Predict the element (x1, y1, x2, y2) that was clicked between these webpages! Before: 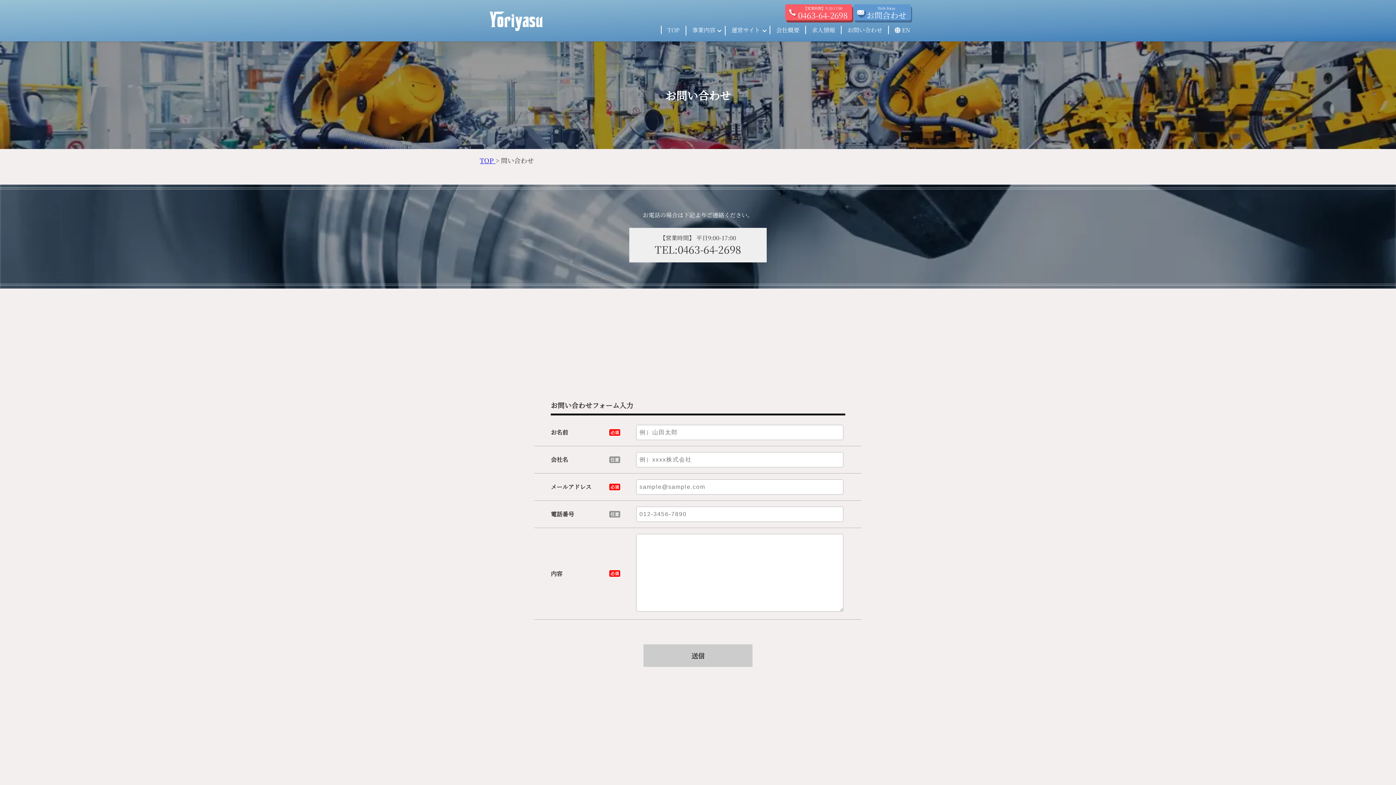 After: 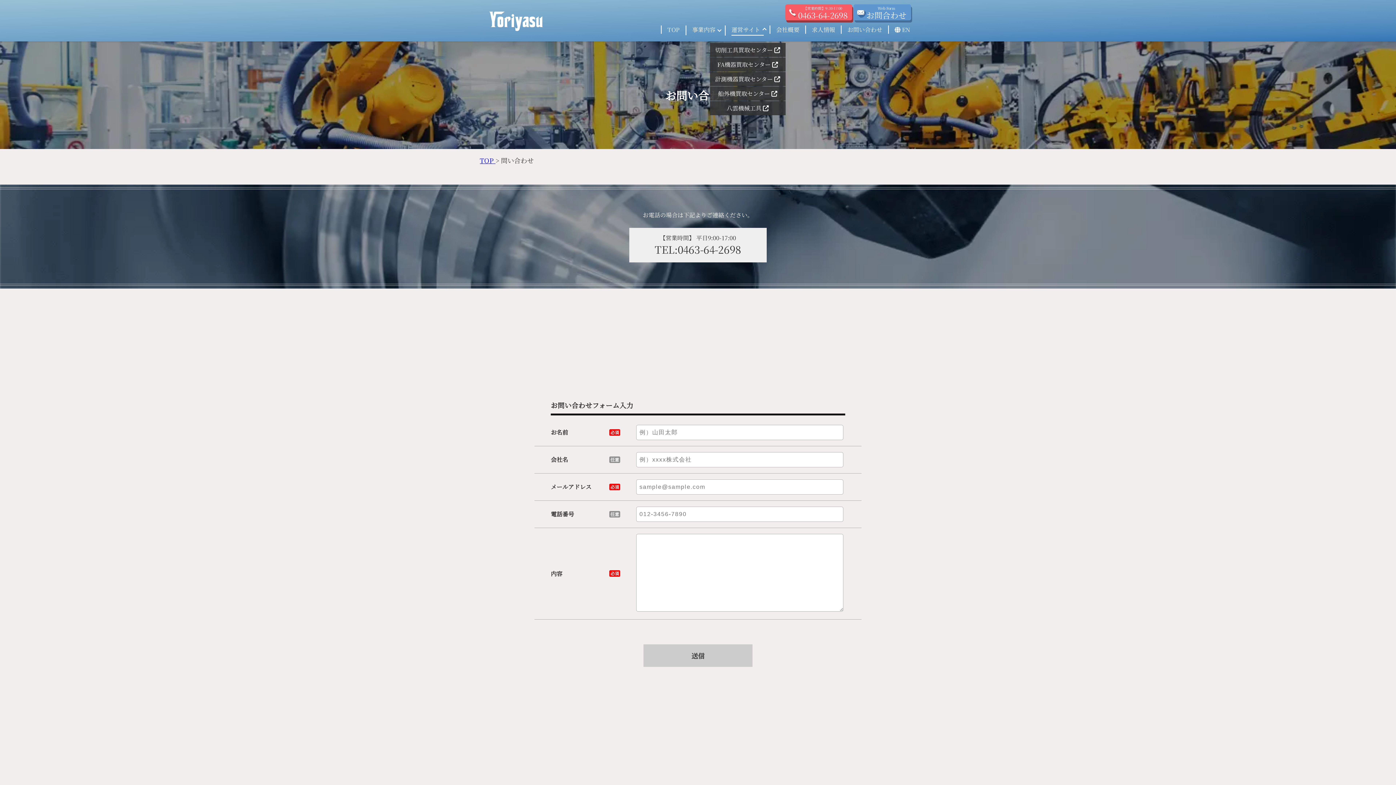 Action: label: 運営サイト bbox: (731, 25, 764, 35)